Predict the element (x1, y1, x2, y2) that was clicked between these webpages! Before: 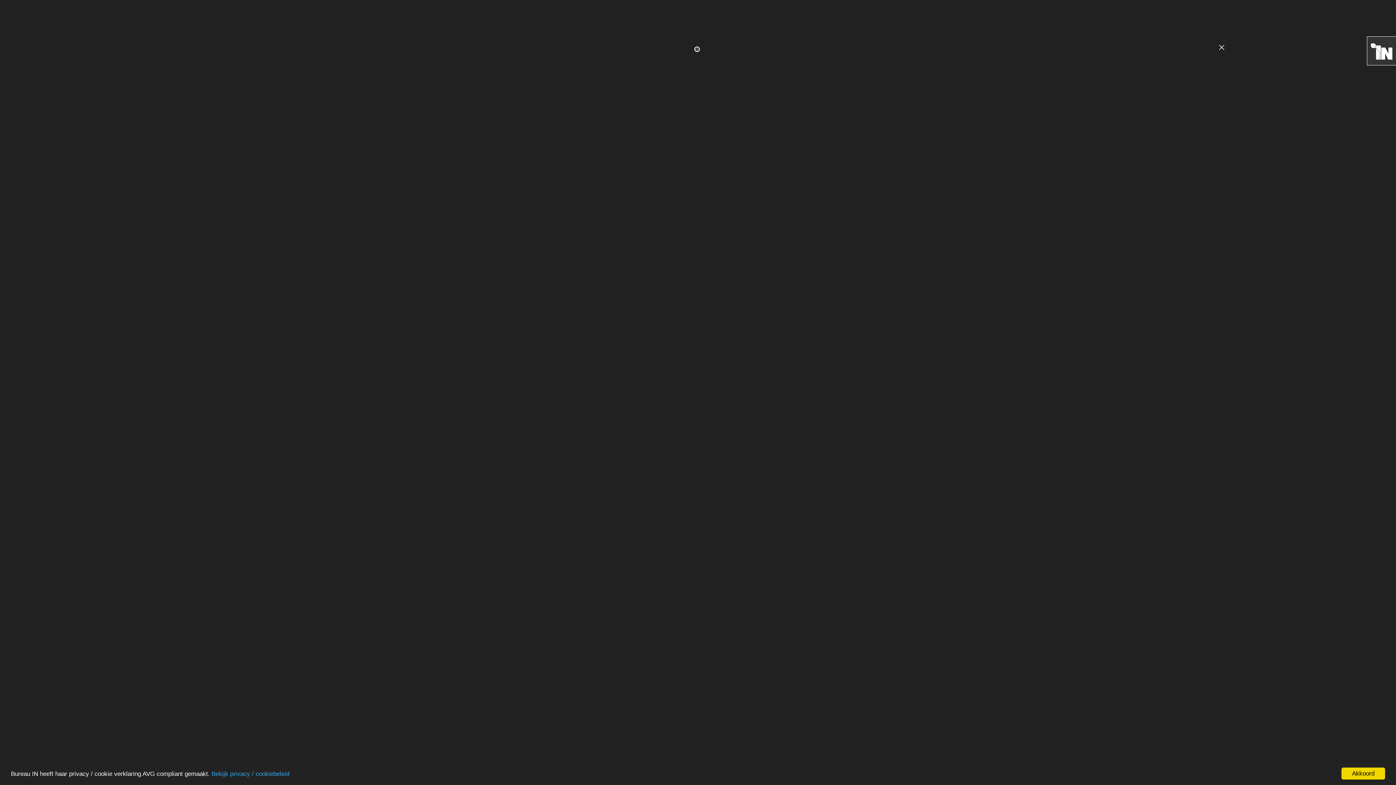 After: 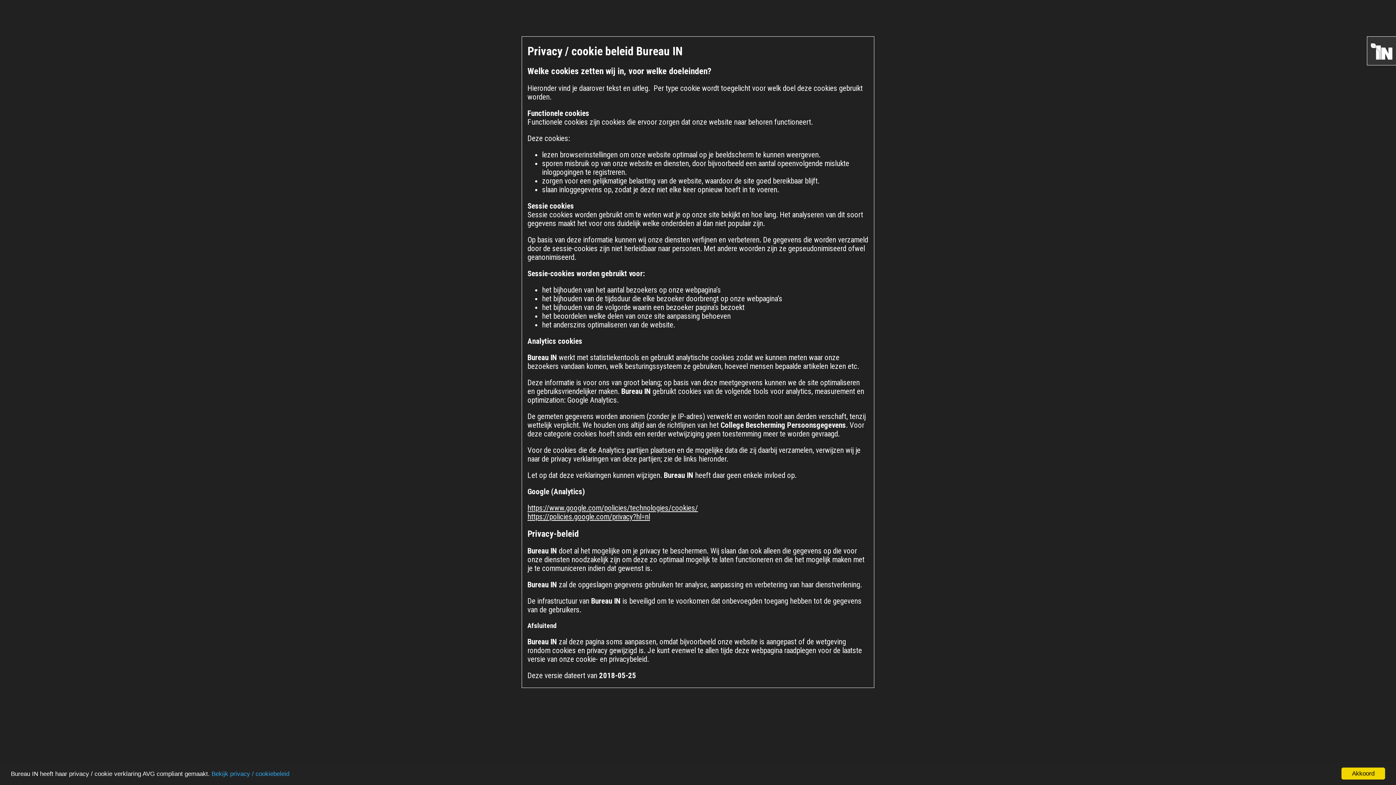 Action: bbox: (211, 770, 289, 777) label: Bekijk privacy / cookiebeleid